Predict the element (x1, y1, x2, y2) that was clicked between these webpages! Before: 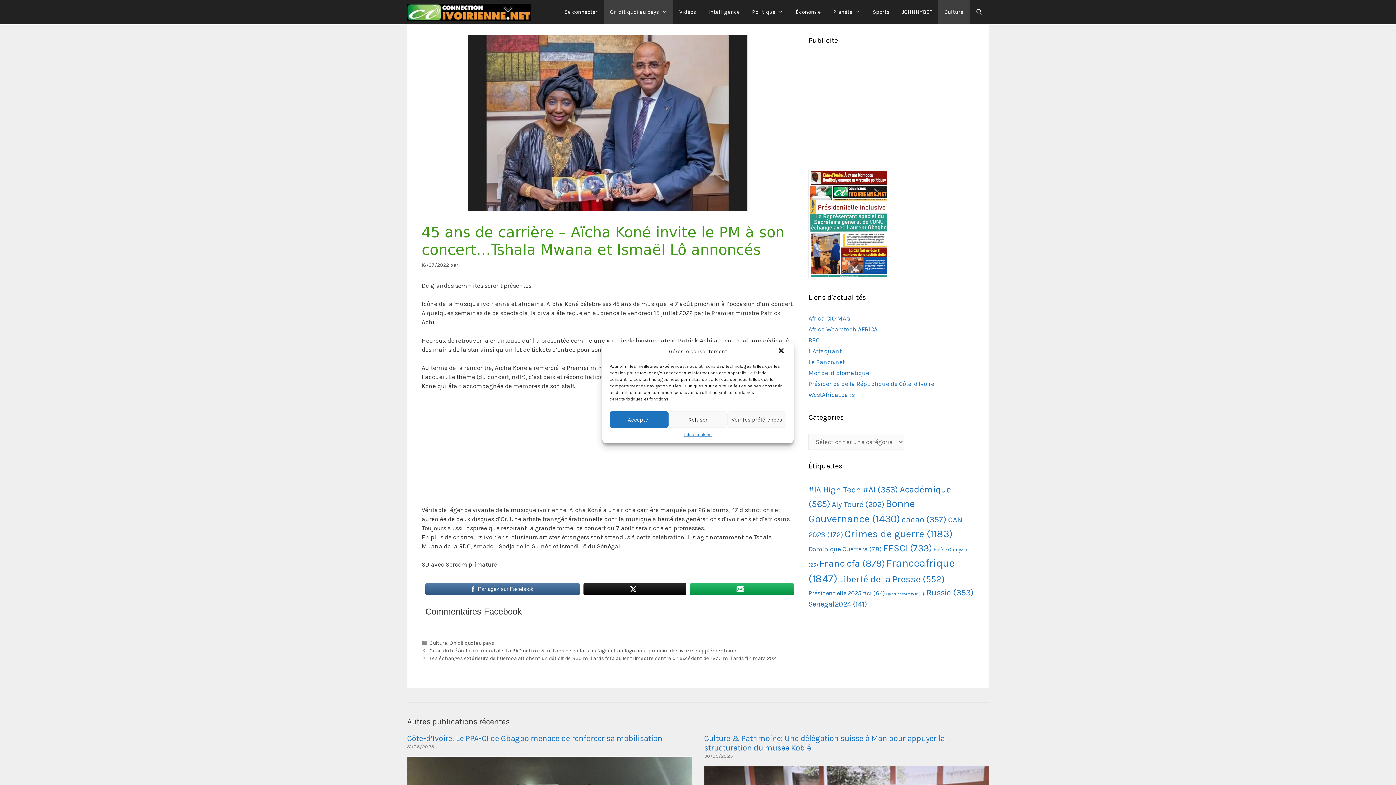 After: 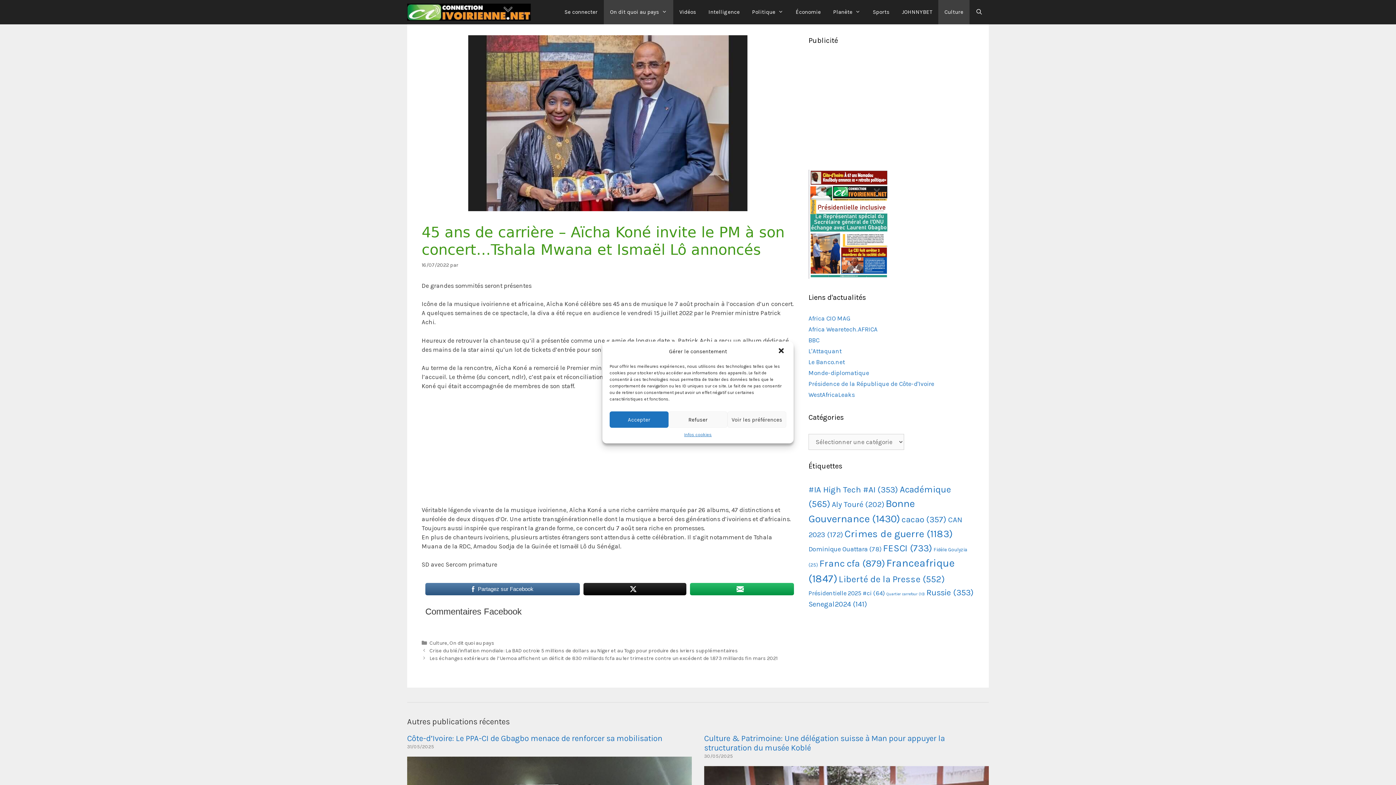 Action: bbox: (425, 582, 580, 596) label: Partagez sur Facebook